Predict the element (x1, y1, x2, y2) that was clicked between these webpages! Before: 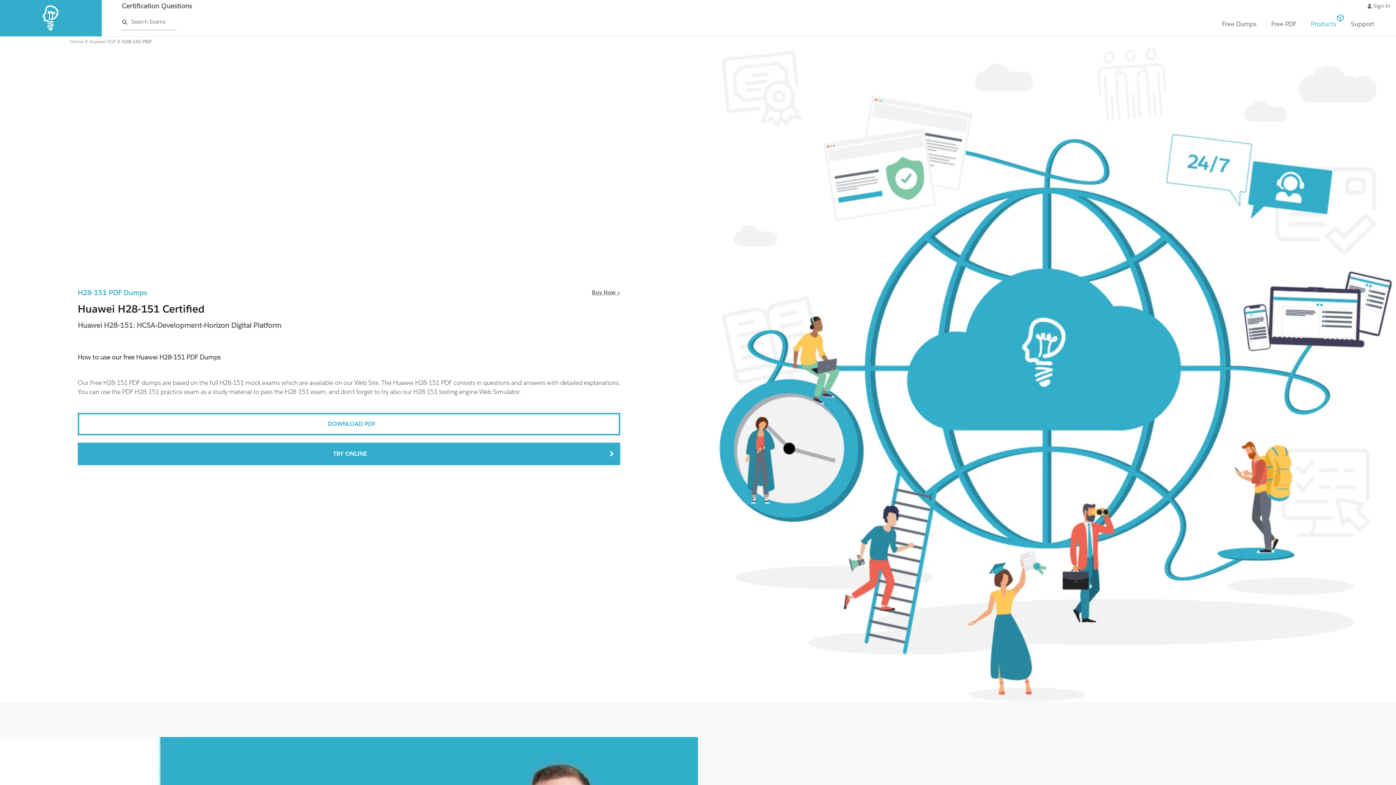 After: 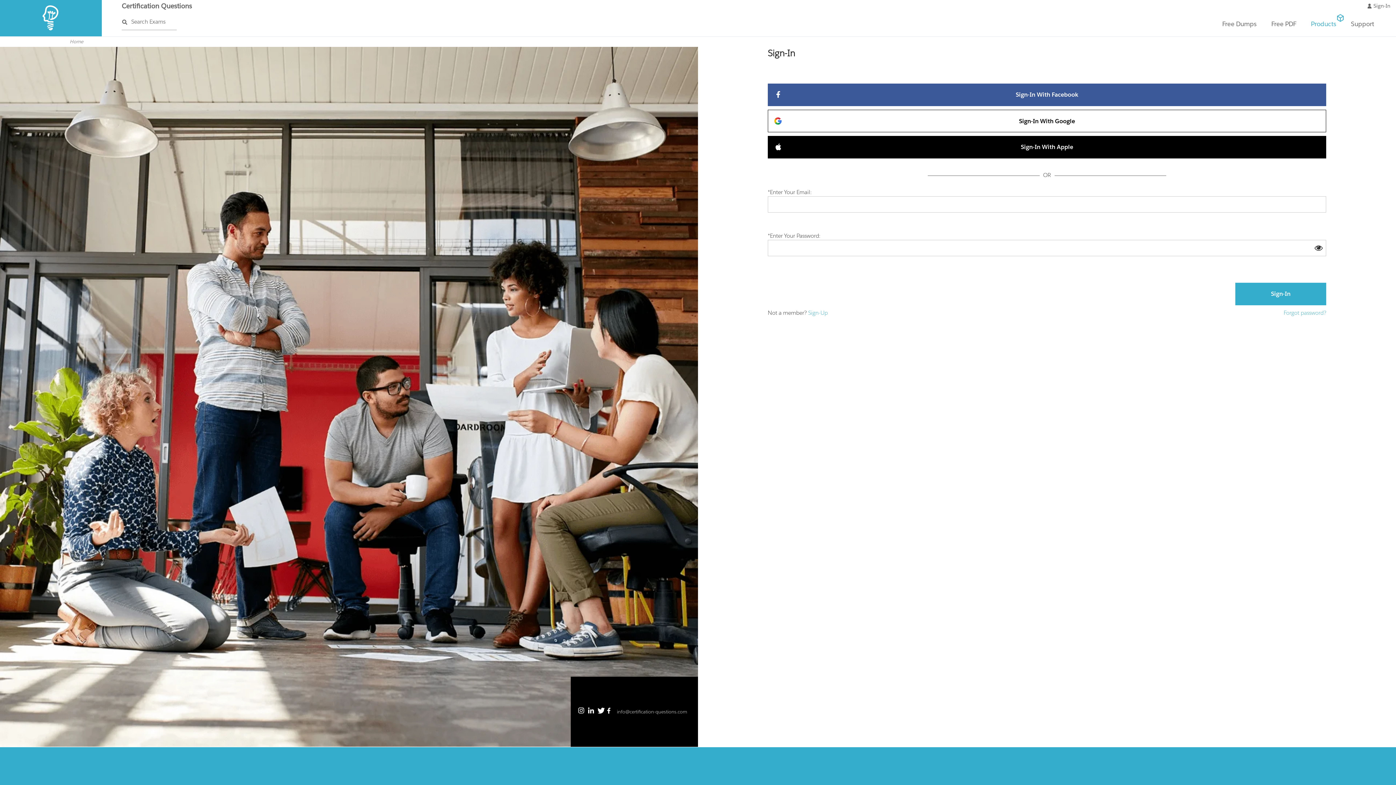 Action: label: Sign-In bbox: (1373, 2, 1396, 14)